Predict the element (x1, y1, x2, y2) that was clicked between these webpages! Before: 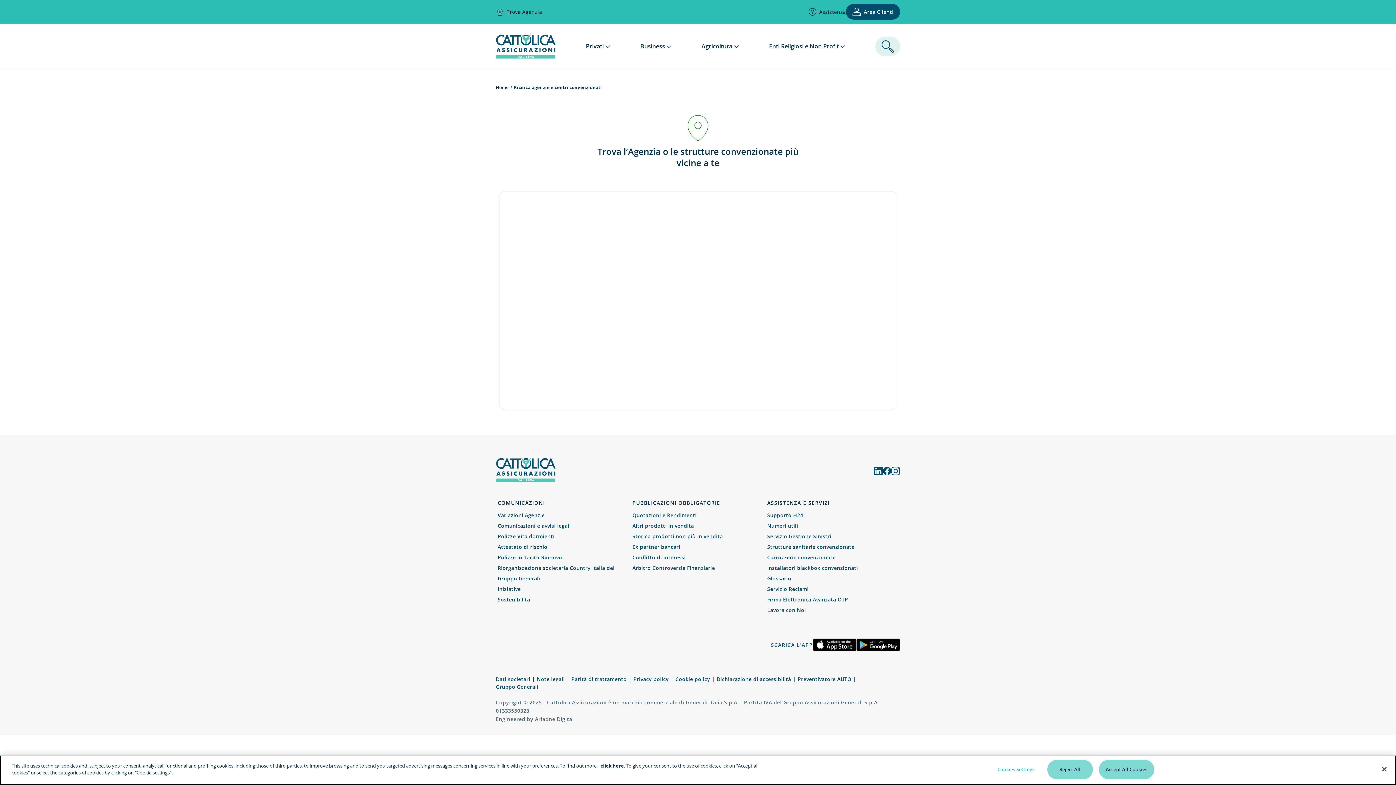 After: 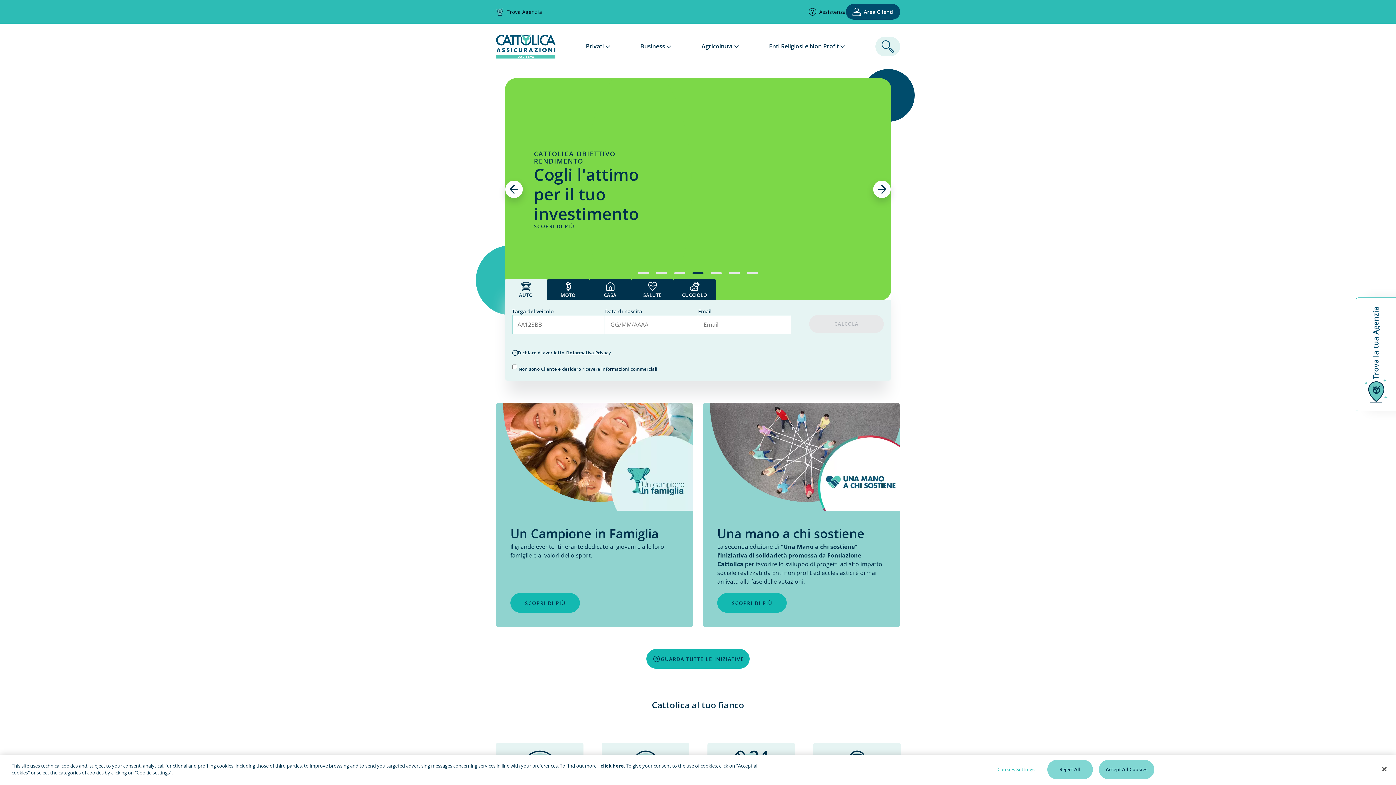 Action: bbox: (496, 476, 555, 484)